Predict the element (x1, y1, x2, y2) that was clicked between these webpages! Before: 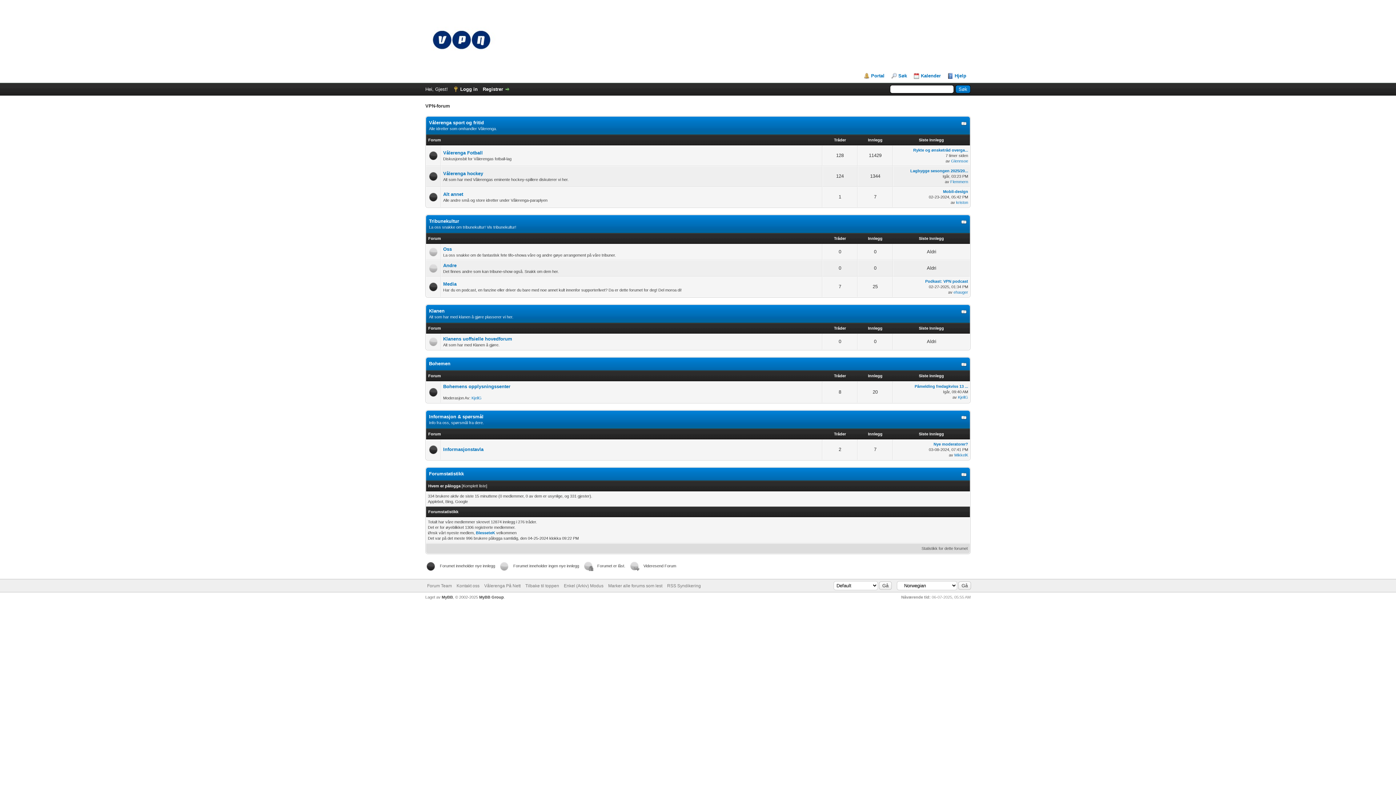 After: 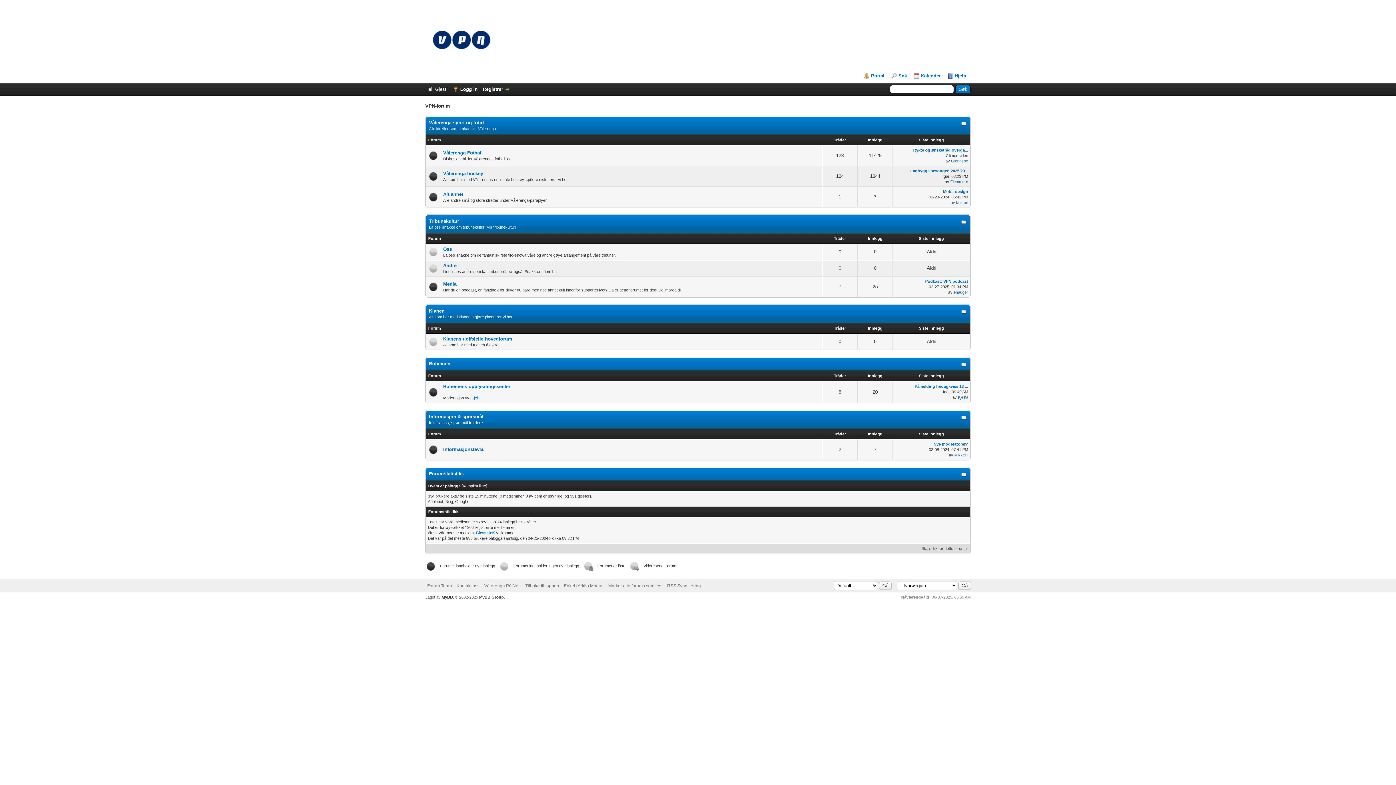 Action: label: MyBB bbox: (441, 595, 453, 599)